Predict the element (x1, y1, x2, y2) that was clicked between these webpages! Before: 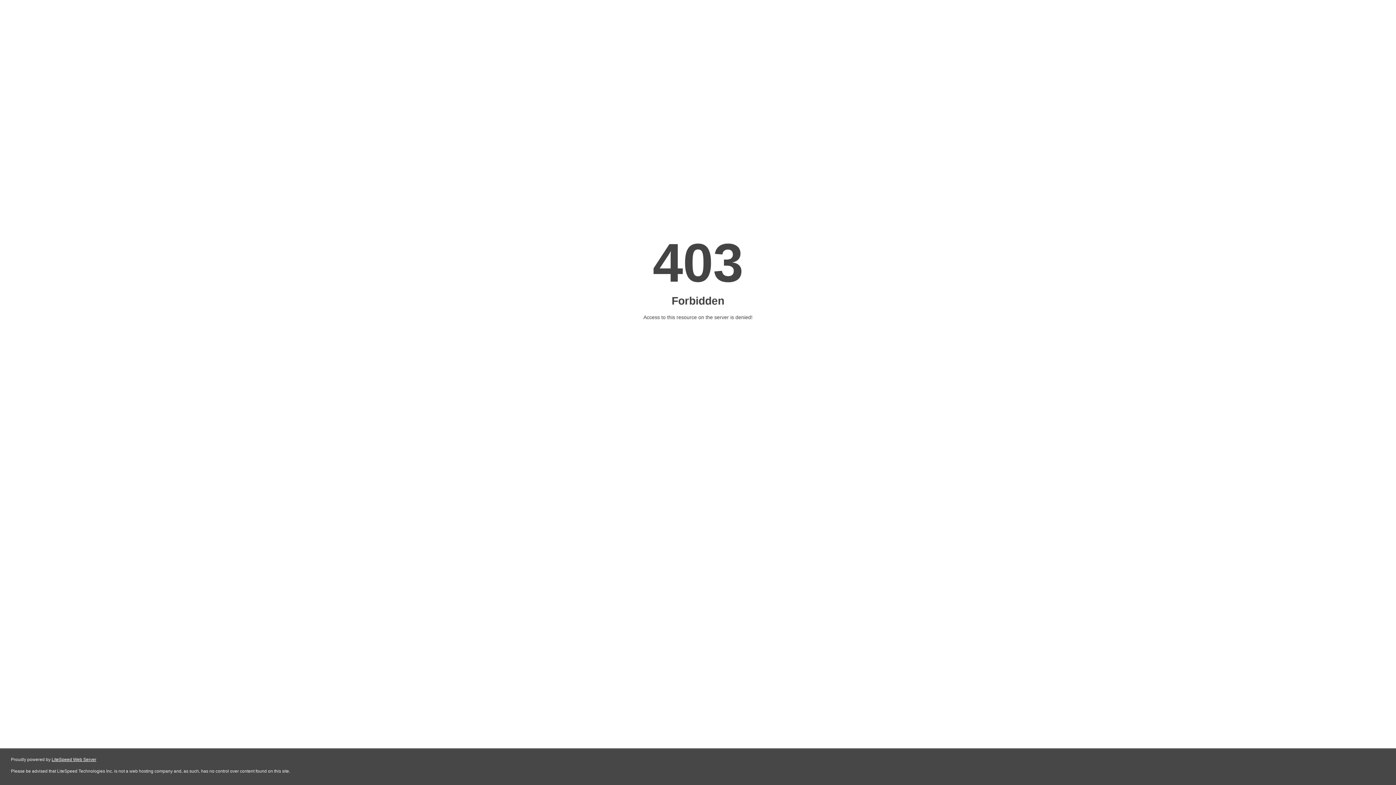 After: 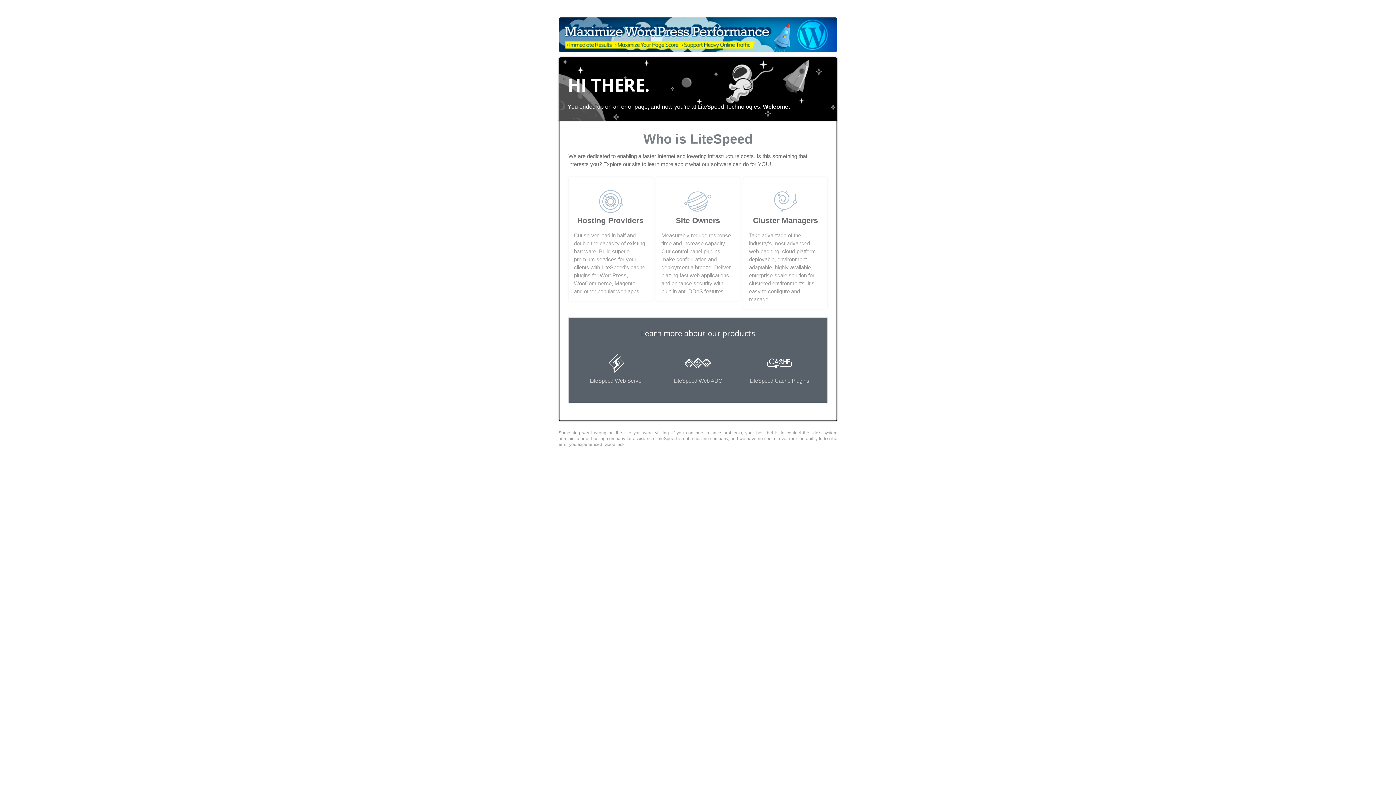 Action: bbox: (51, 757, 96, 762) label: LiteSpeed Web Server